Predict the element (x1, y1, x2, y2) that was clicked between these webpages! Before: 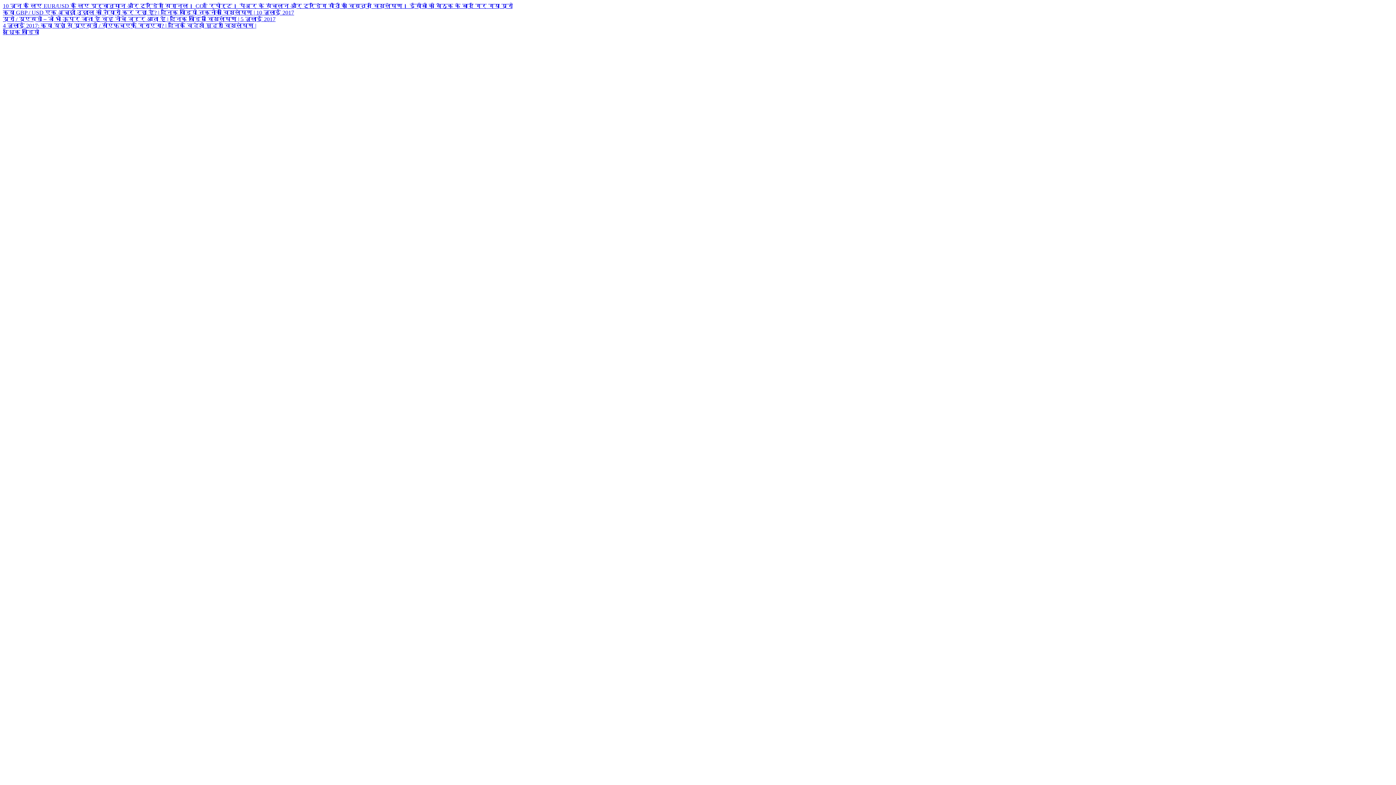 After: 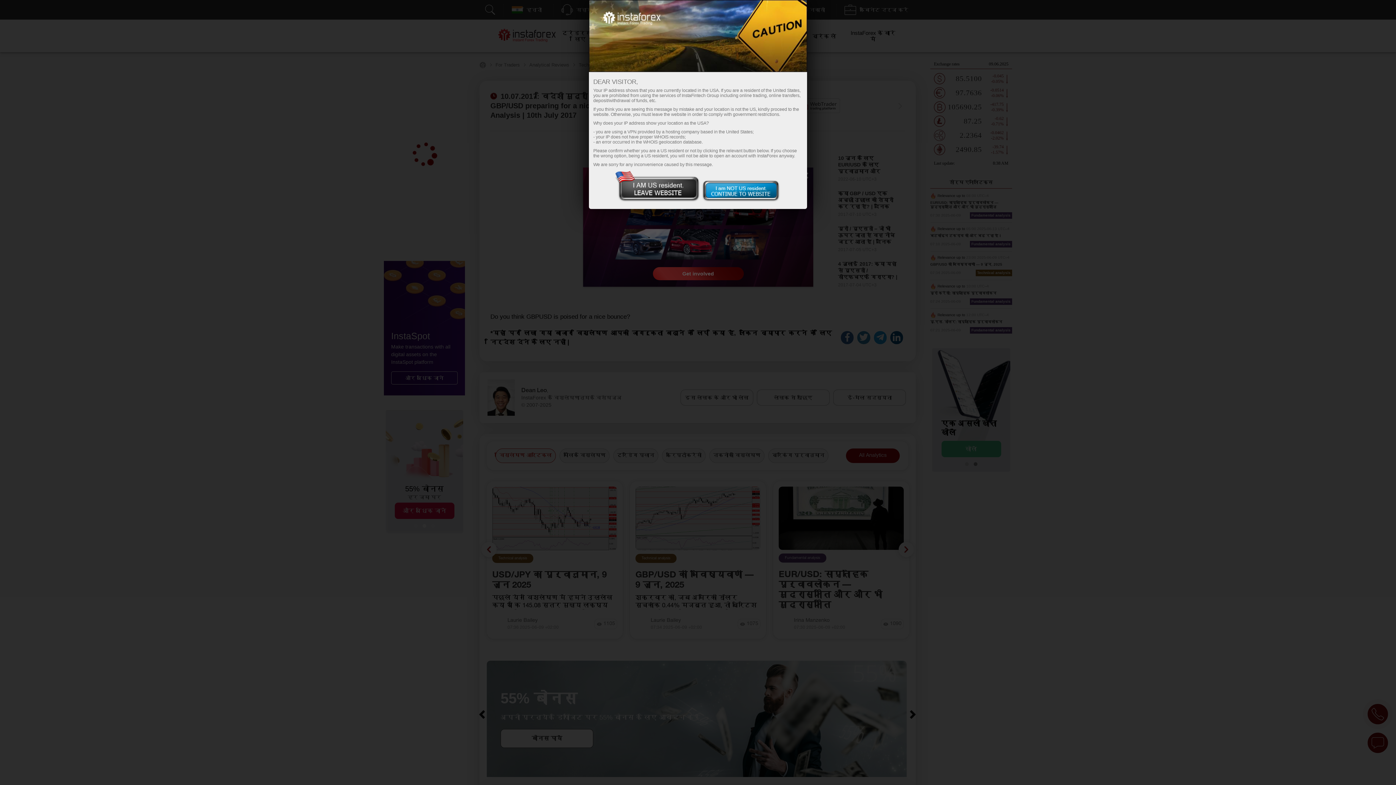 Action: bbox: (2, 9, 1393, 16) label: क्या GBP / USD एक अच्छी उछाल की तैयारी कर रहा है? | दैनिक वीडियो तकनीकी विश्लेषण | 10 जुलाई 2017